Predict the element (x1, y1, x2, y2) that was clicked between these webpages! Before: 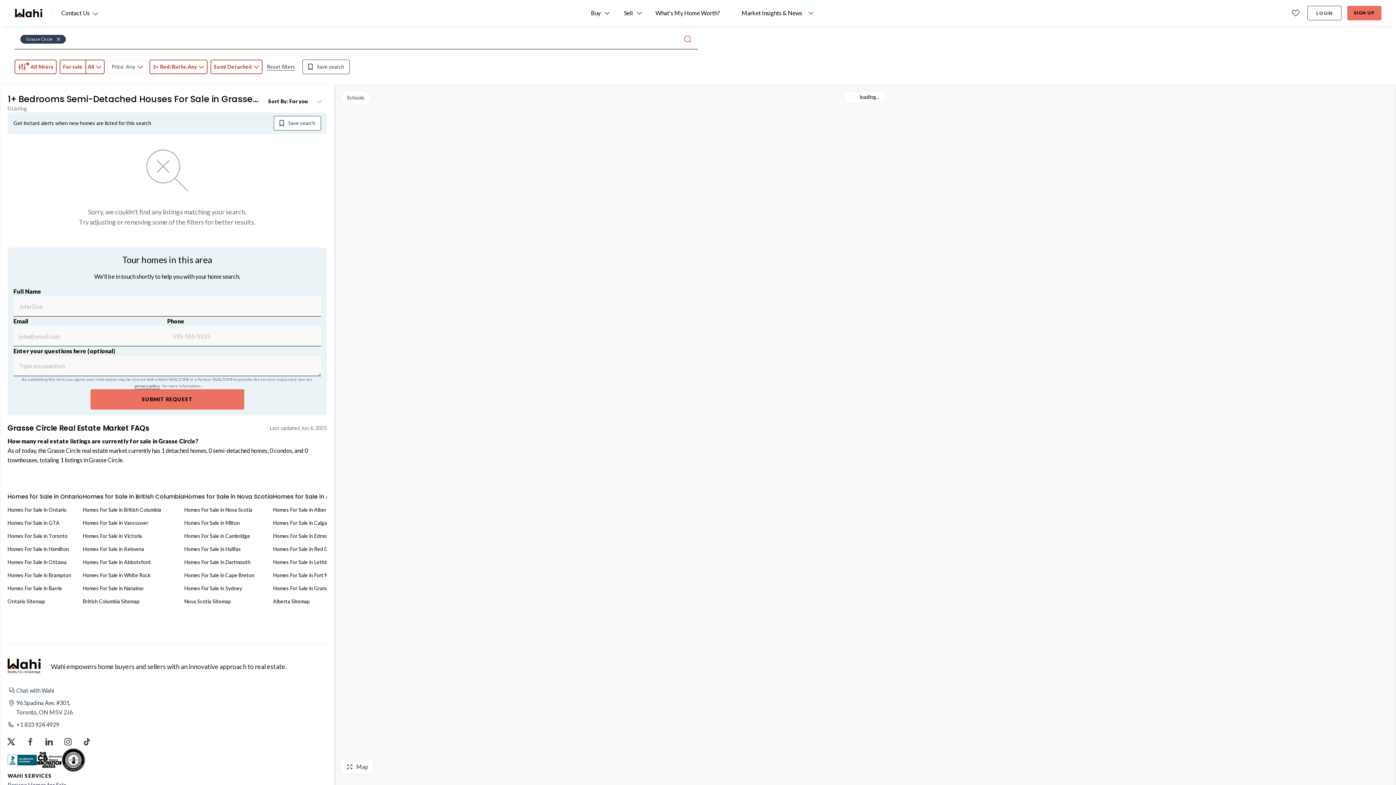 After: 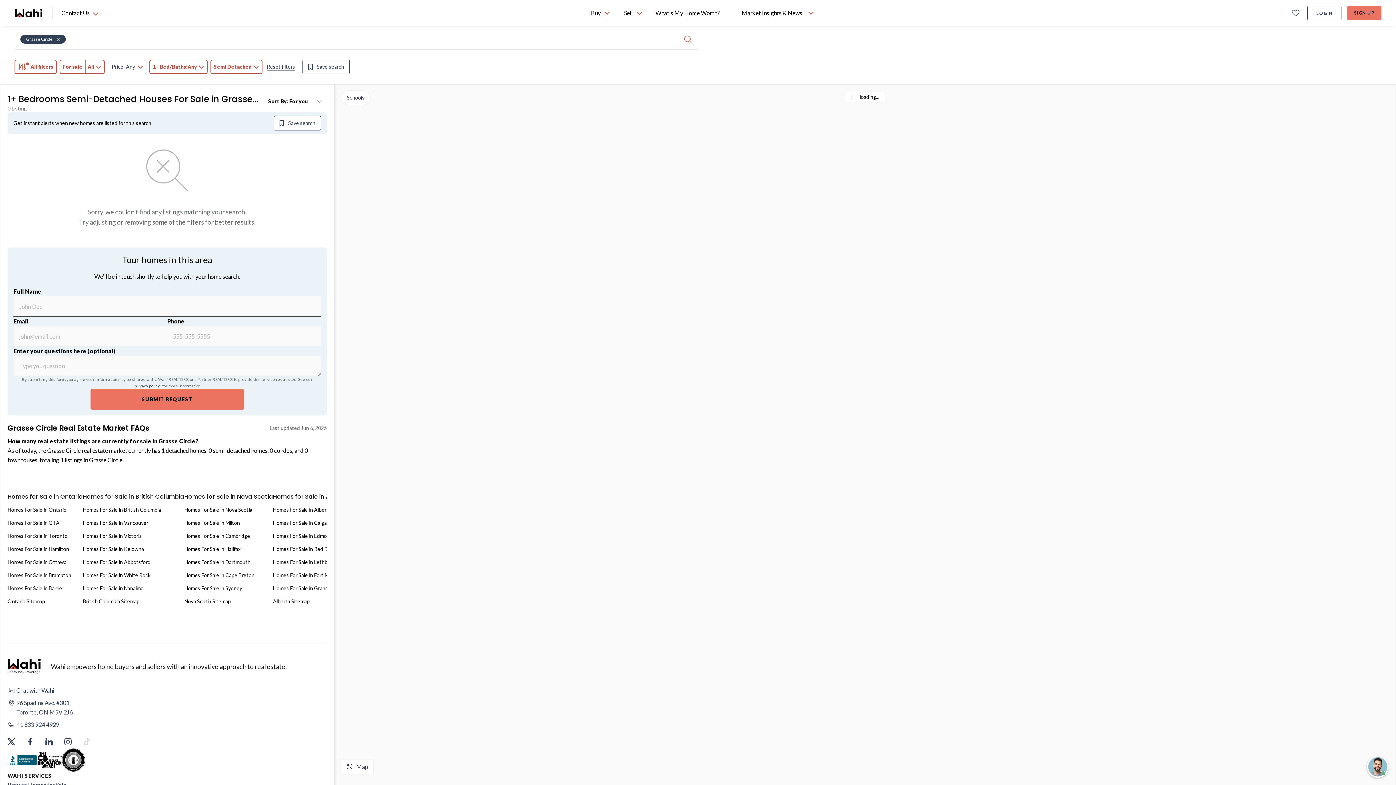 Action: bbox: (83, 738, 90, 745) label: Tiktok Link